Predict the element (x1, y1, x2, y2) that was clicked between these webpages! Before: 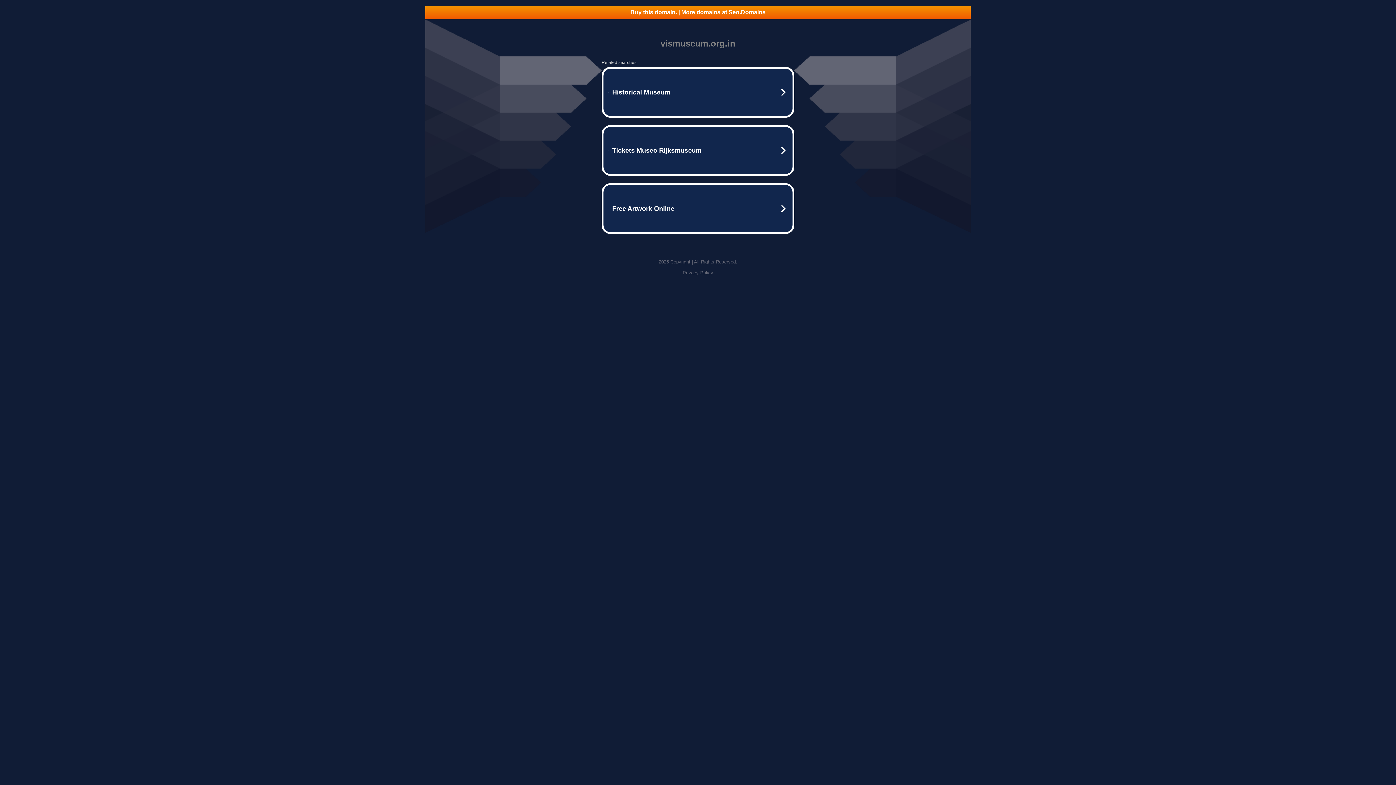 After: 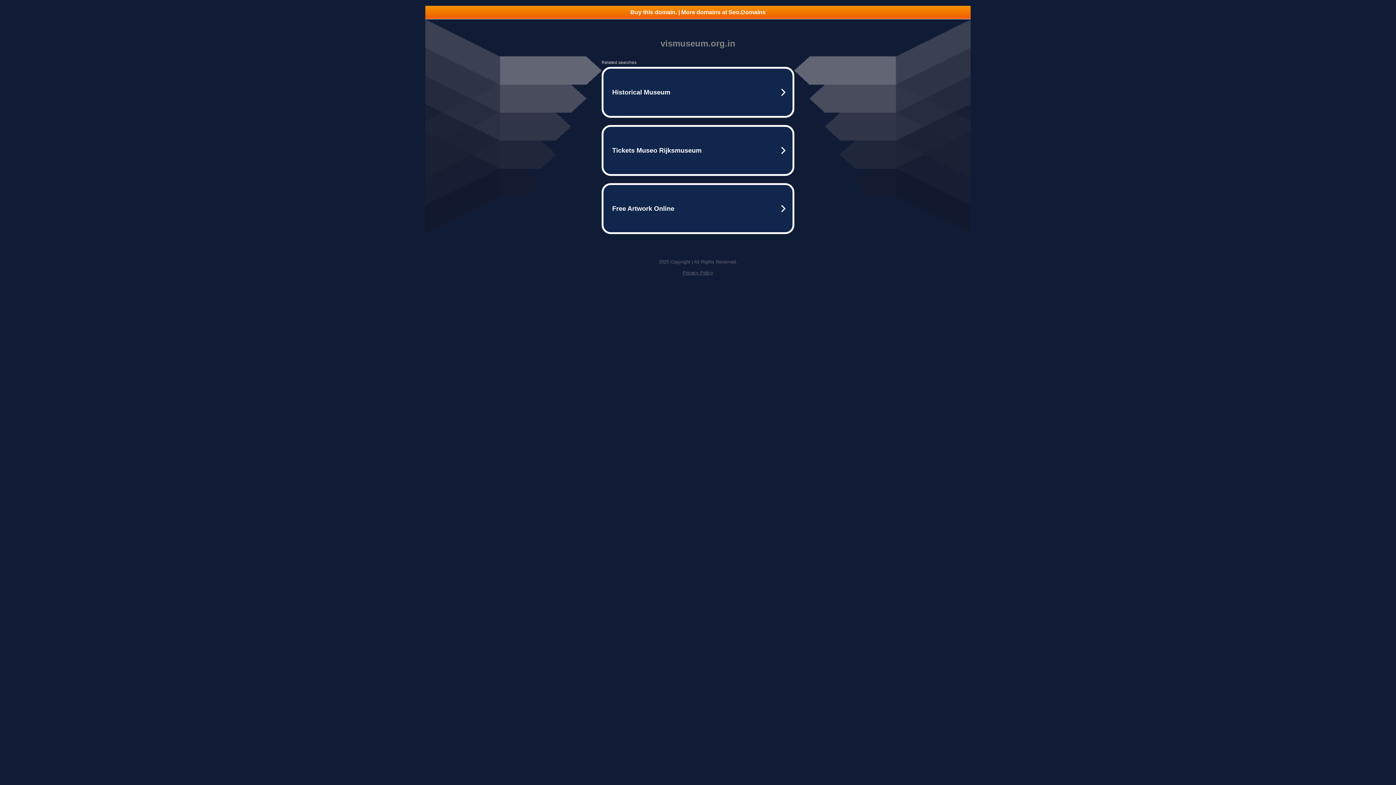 Action: label: Privacy Policy bbox: (682, 270, 713, 275)